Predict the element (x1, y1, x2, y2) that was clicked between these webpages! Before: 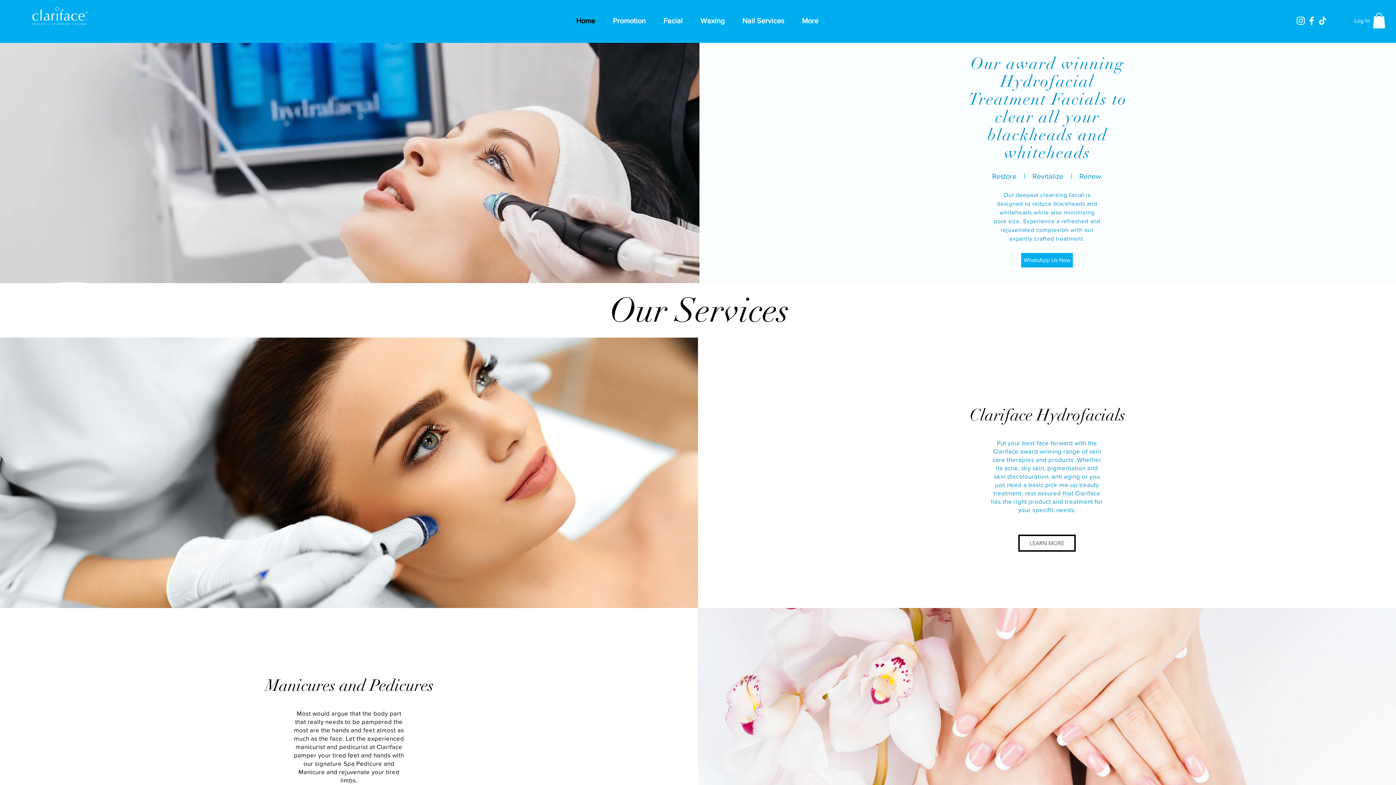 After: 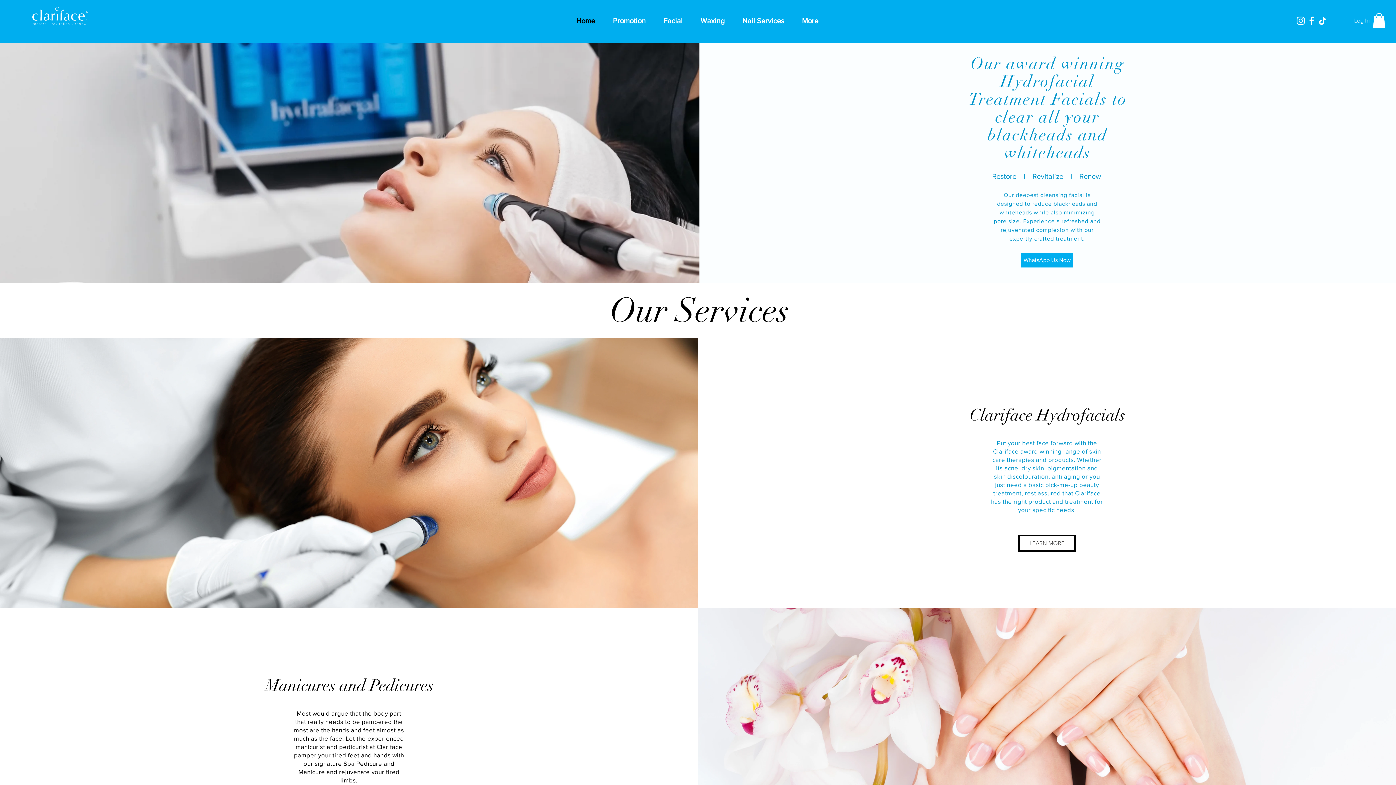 Action: bbox: (32, 6, 87, 25)